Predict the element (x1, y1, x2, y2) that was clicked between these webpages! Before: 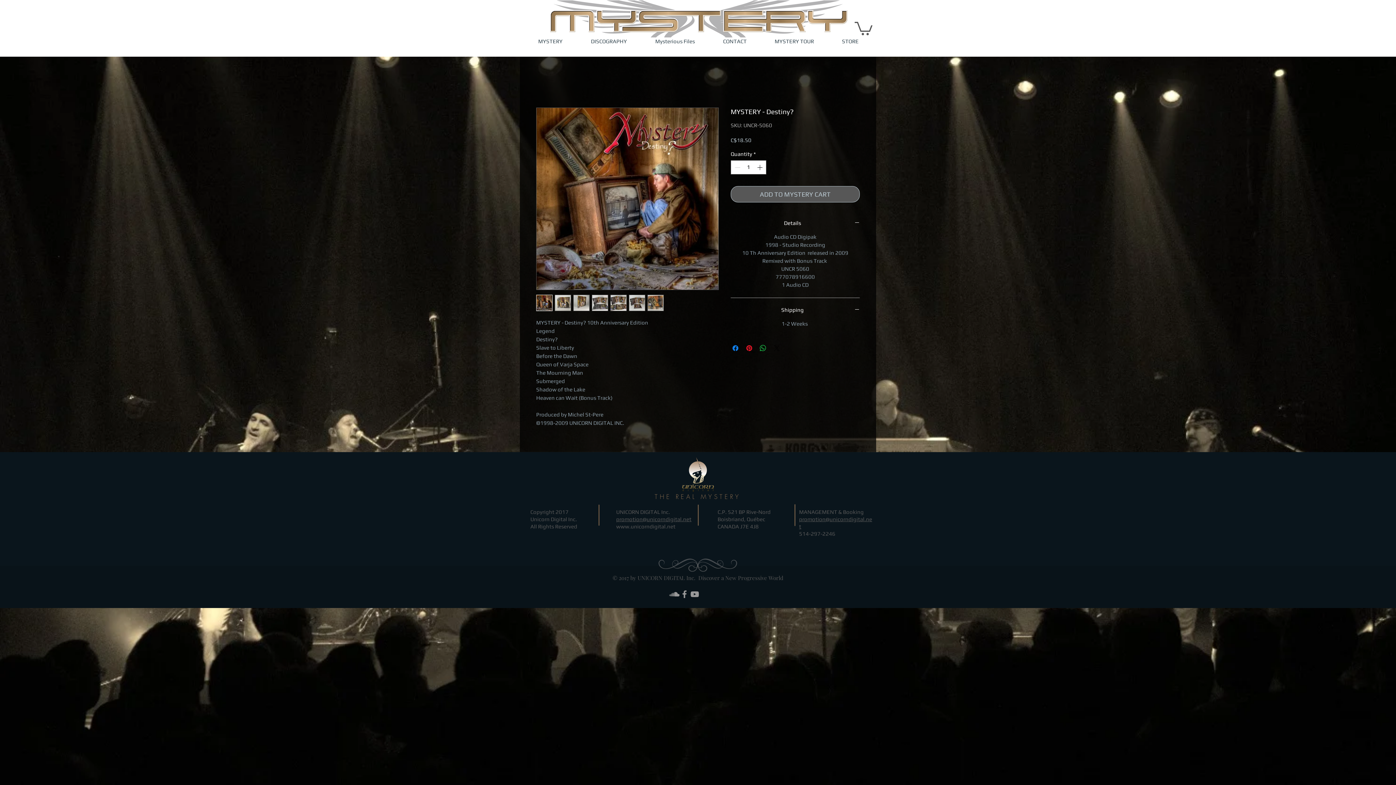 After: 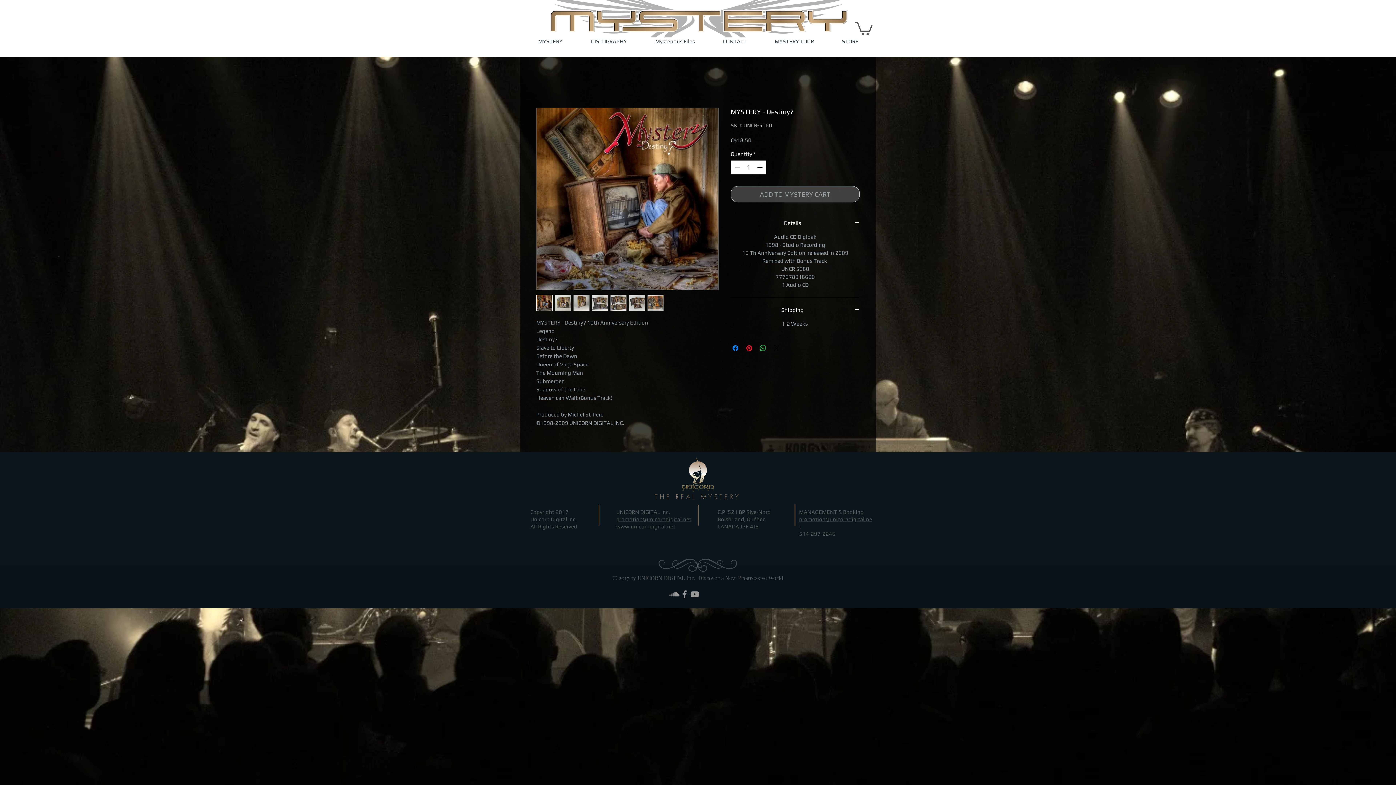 Action: label: ADD TO MYSTERY CART bbox: (730, 186, 860, 202)